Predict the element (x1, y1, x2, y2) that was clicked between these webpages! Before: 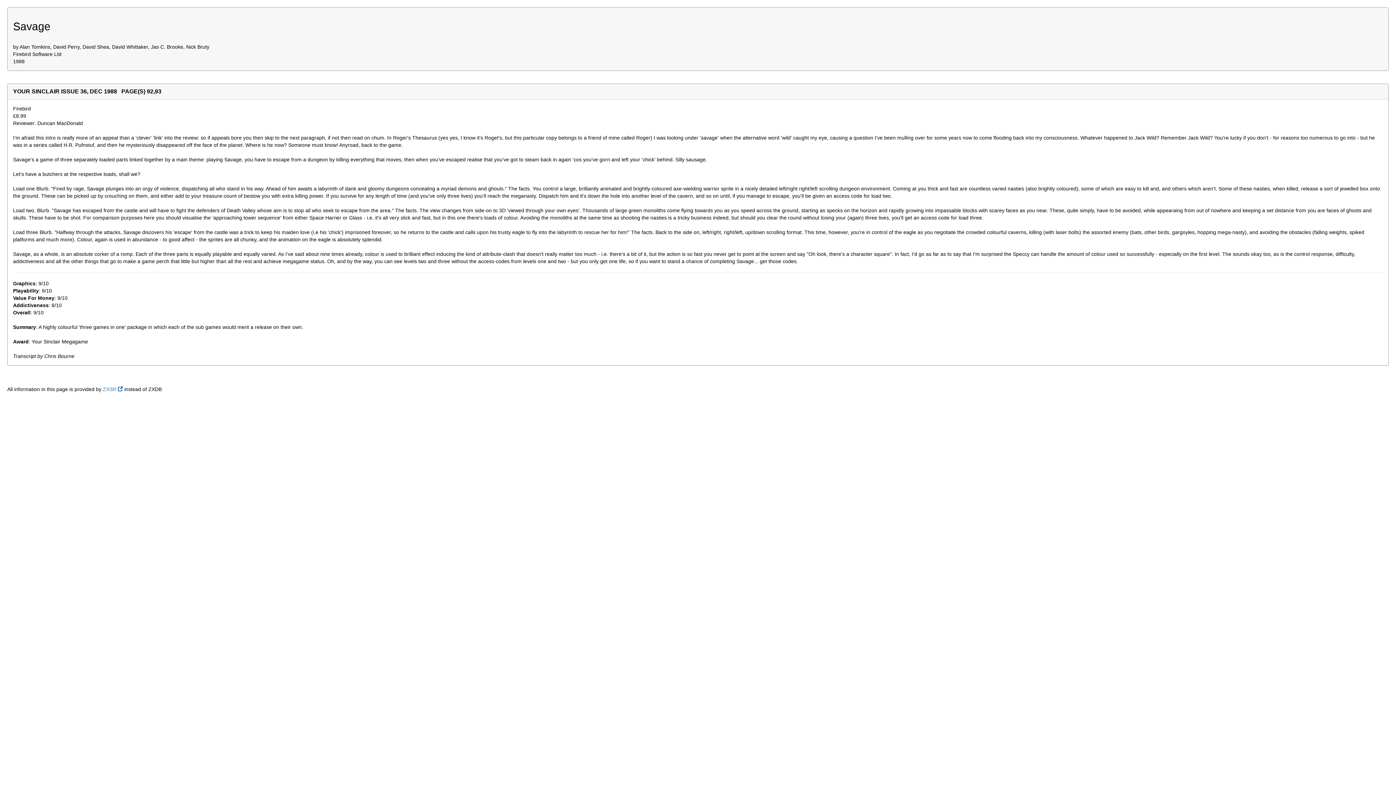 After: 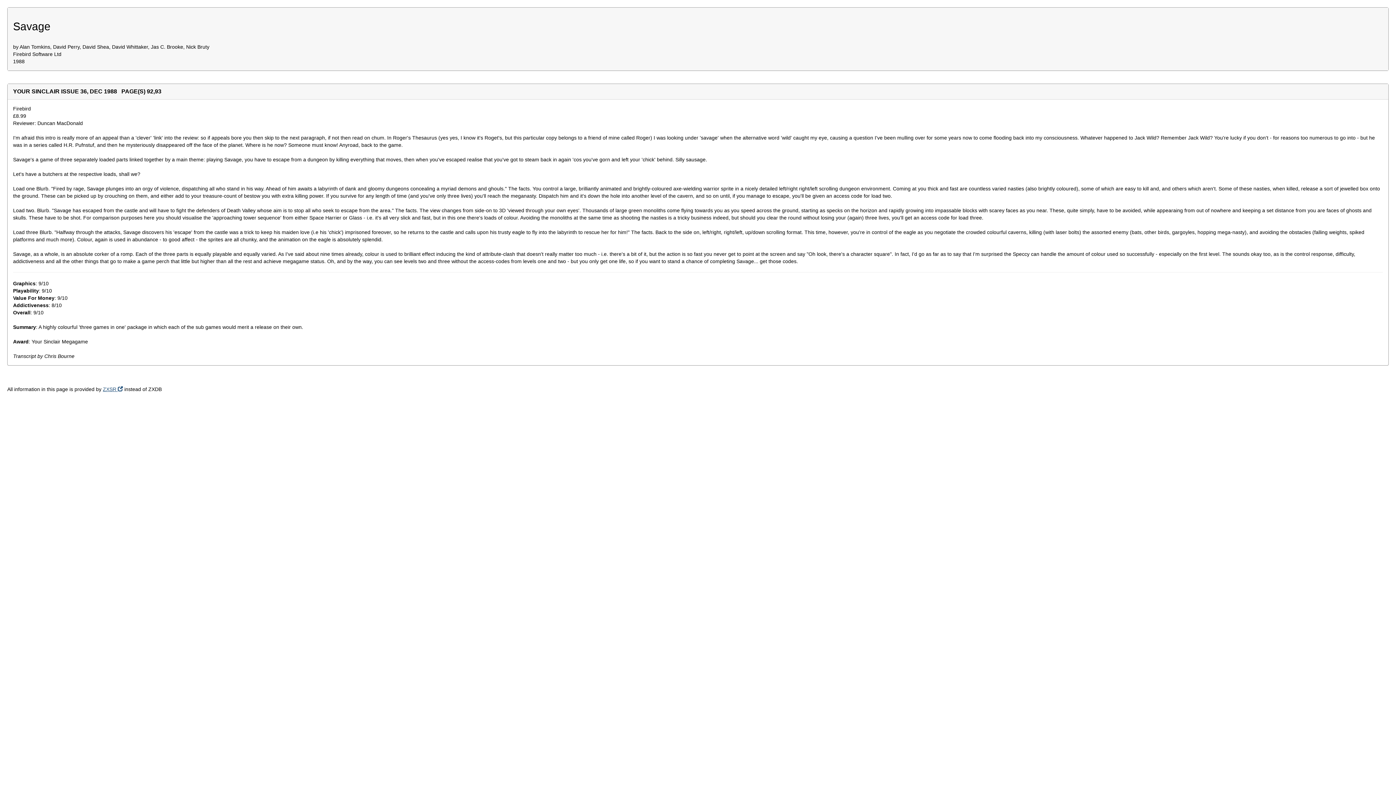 Action: bbox: (102, 386, 122, 392) label: ZXSR 